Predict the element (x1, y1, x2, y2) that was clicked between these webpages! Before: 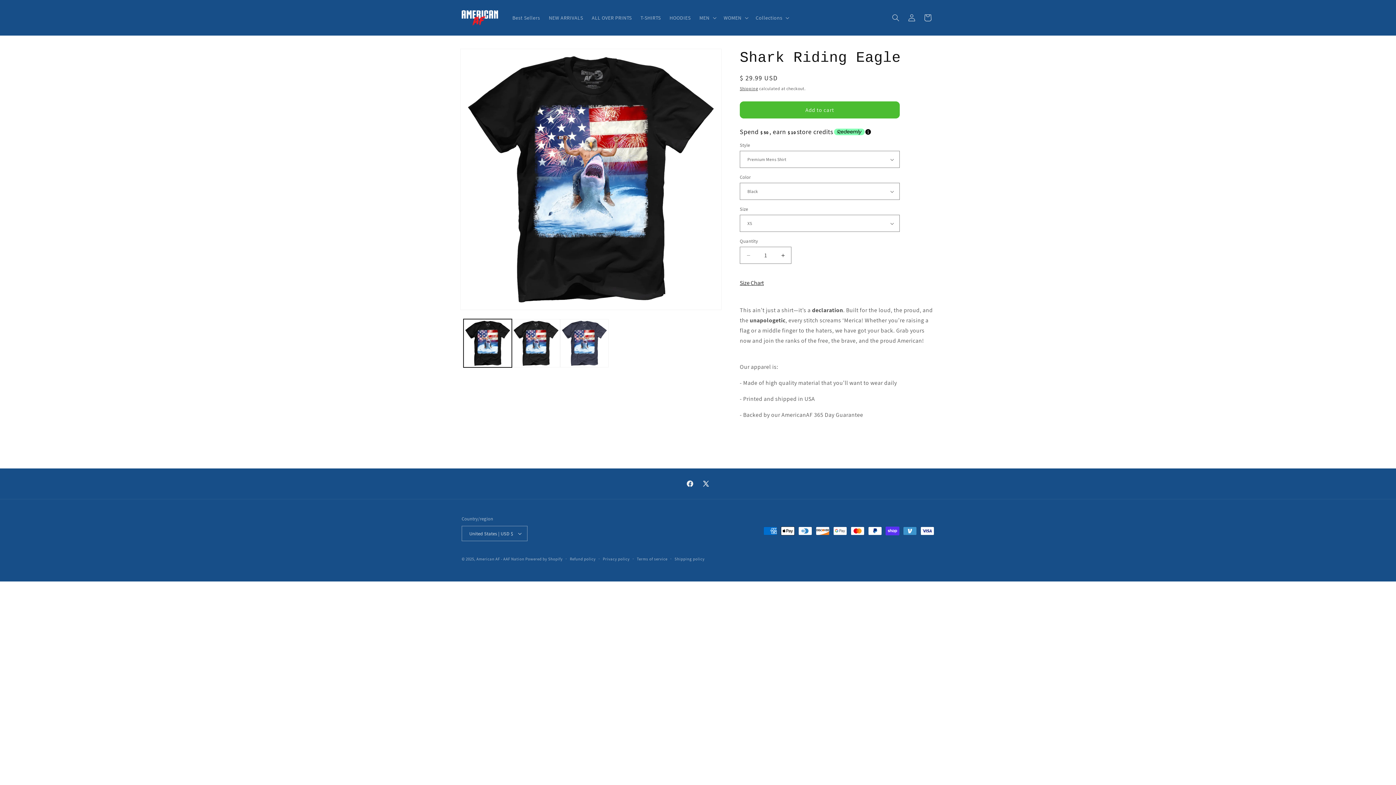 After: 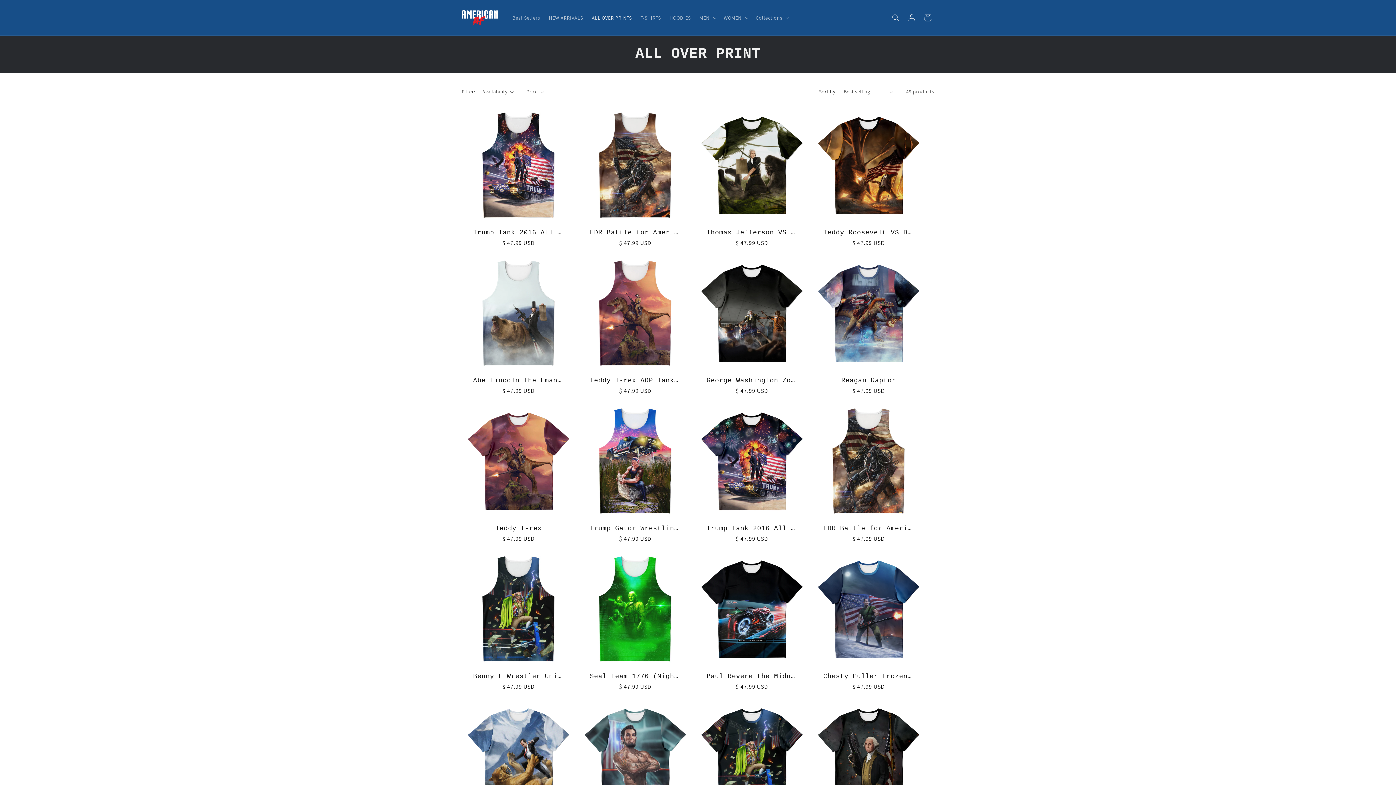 Action: bbox: (587, 10, 636, 25) label: ALL OVER PRINTS